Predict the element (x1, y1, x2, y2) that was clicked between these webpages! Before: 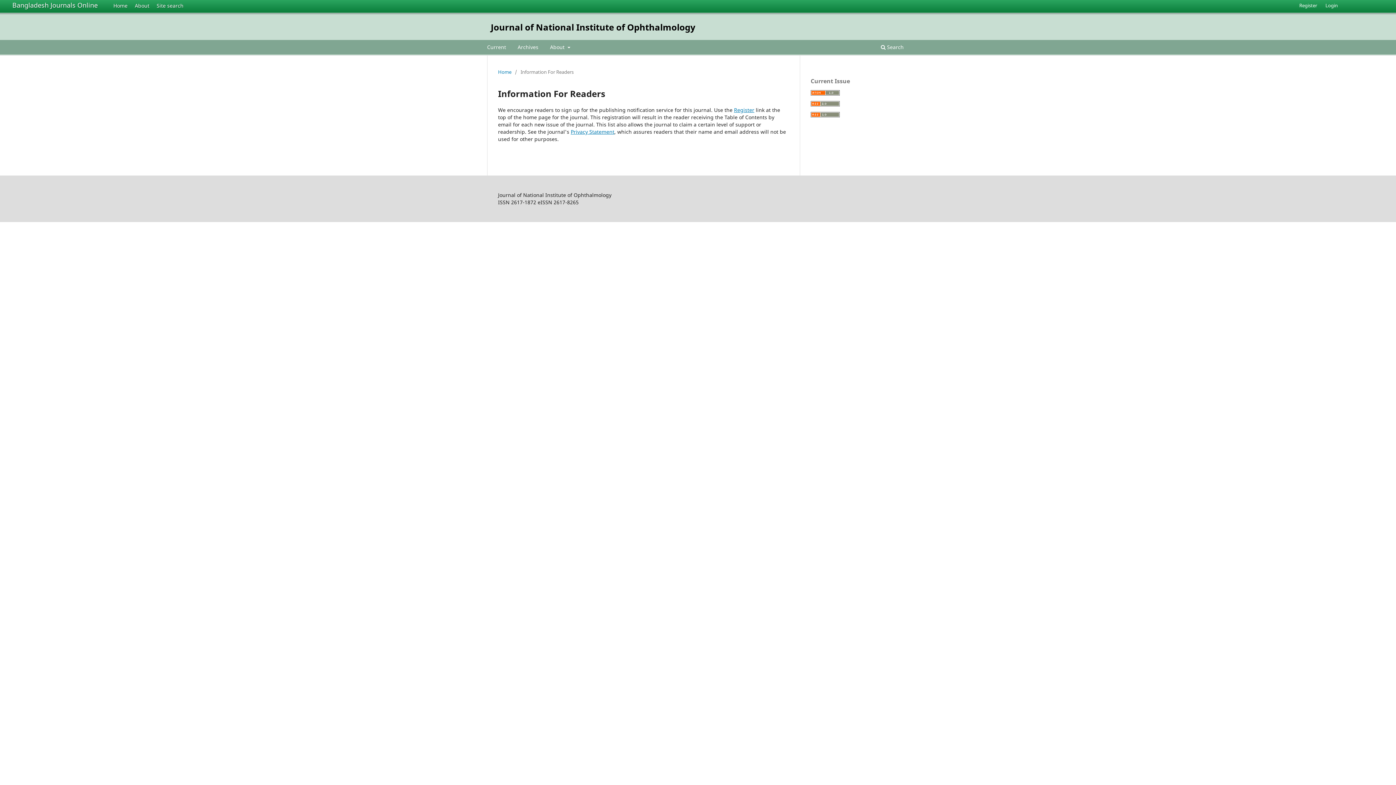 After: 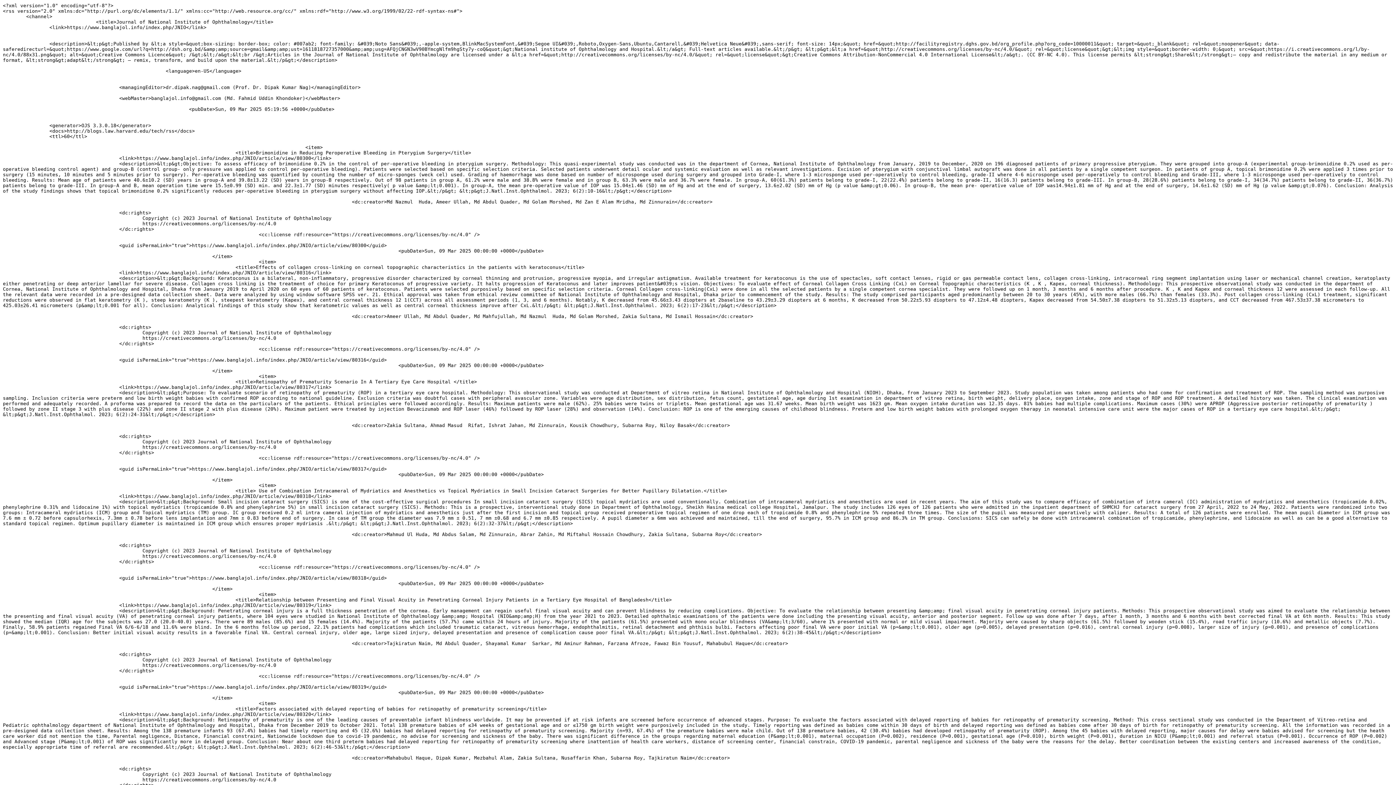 Action: bbox: (810, 101, 840, 107)